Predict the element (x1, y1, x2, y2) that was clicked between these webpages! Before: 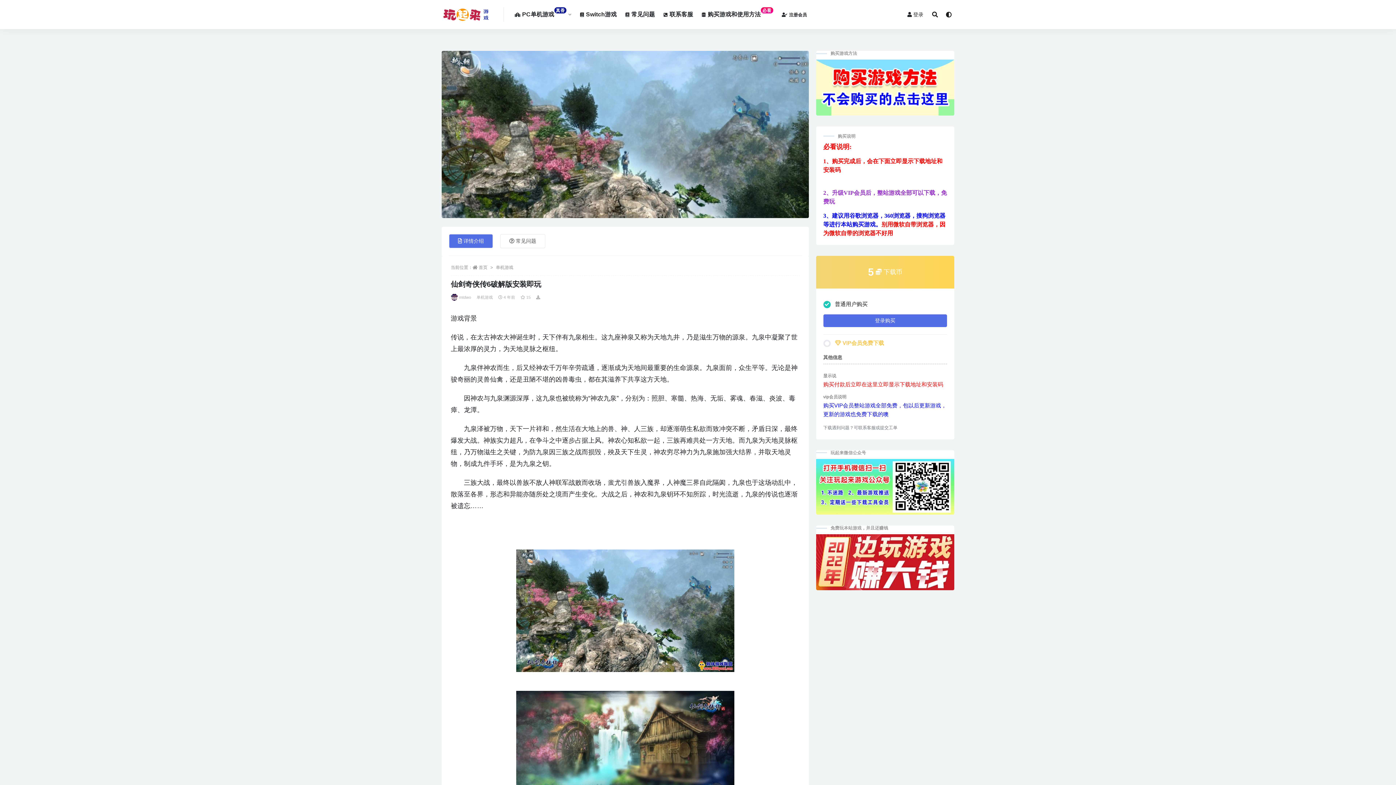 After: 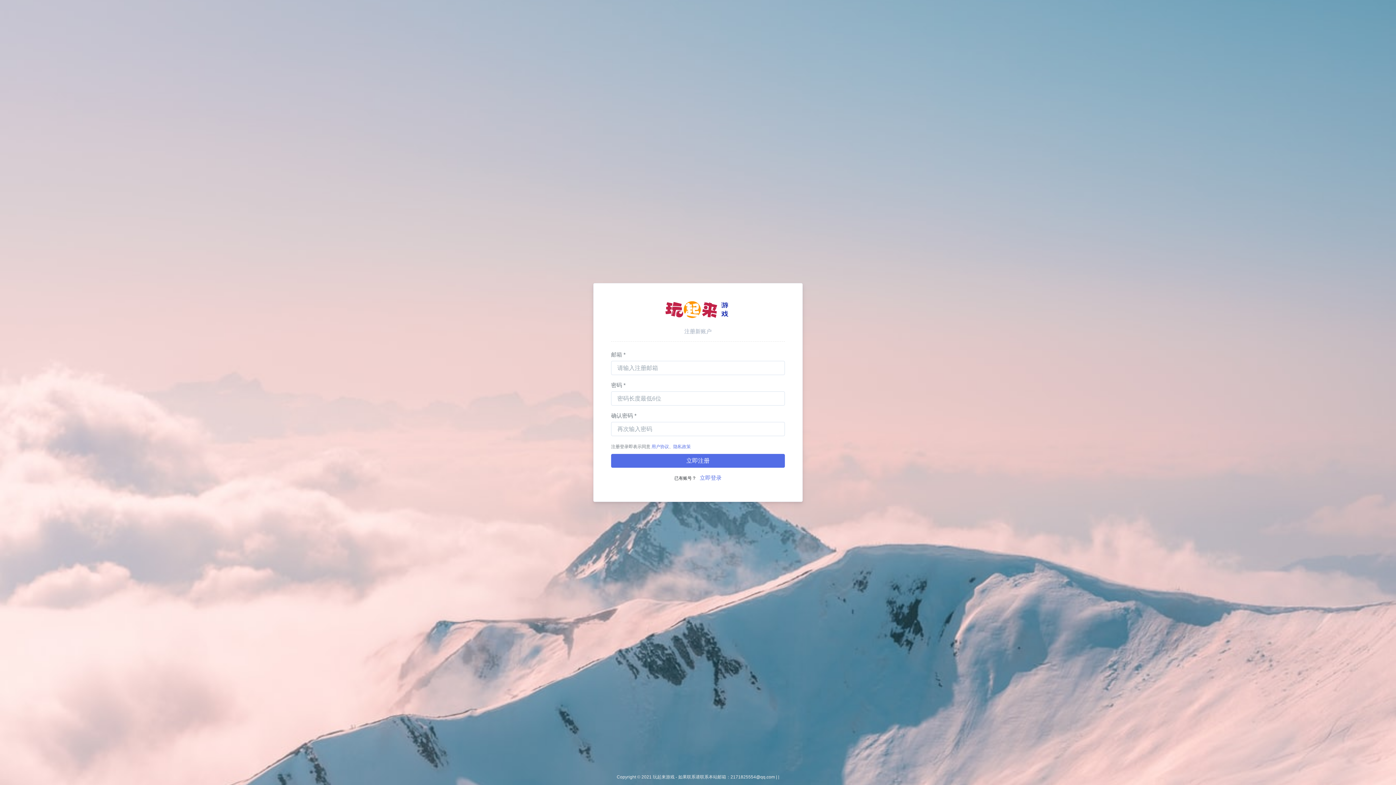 Action: bbox: (782, 0, 807, 29) label: 注册会员